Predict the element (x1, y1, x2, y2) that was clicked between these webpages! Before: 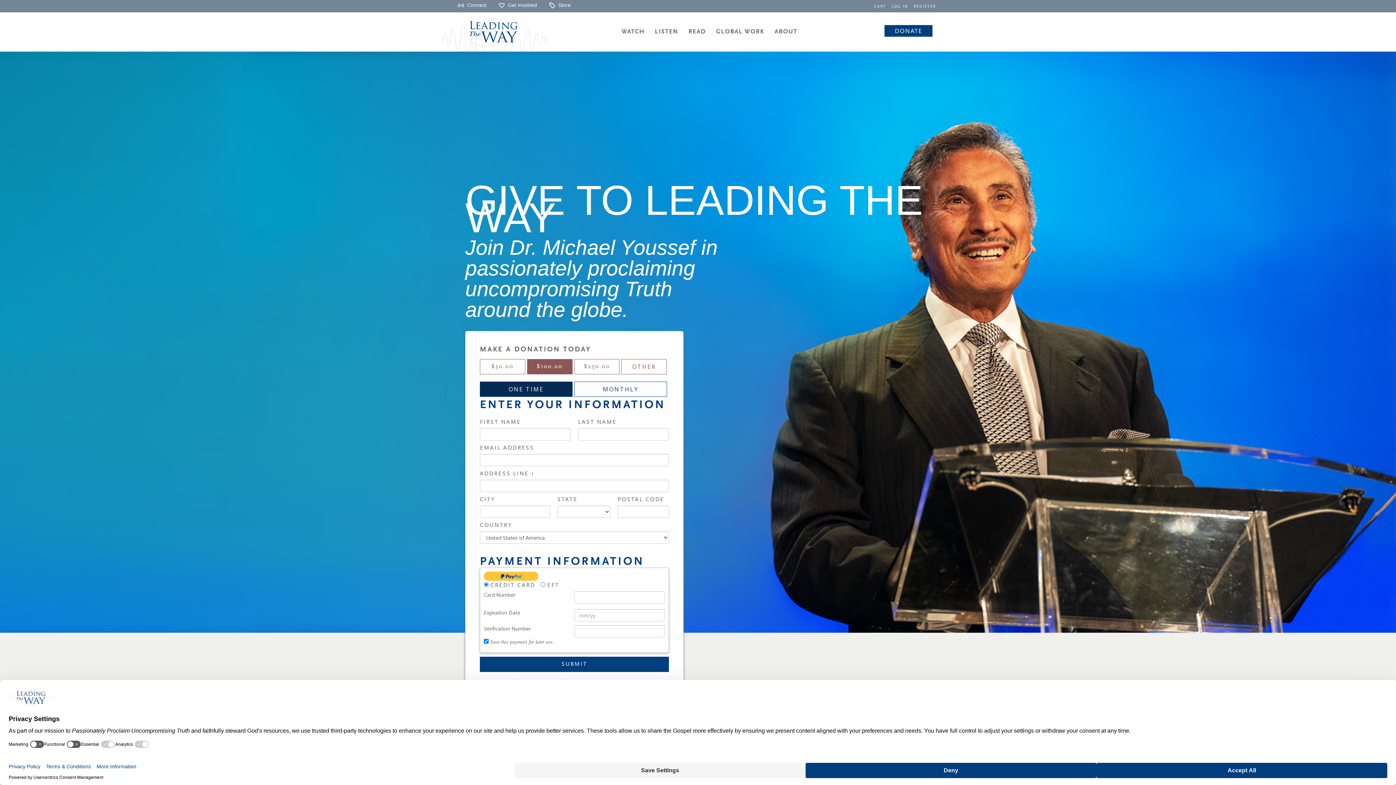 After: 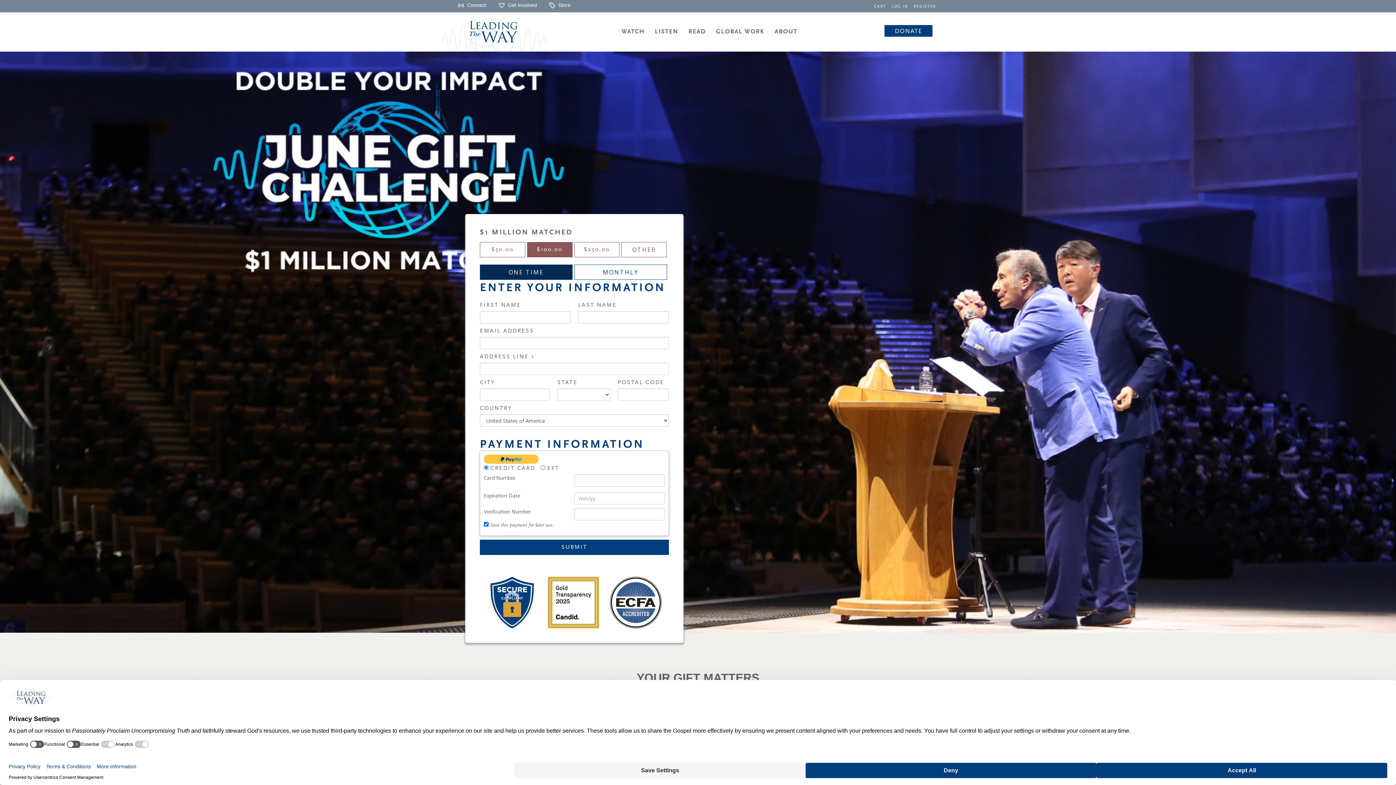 Action: bbox: (886, 28, 930, 35) label: DONATE